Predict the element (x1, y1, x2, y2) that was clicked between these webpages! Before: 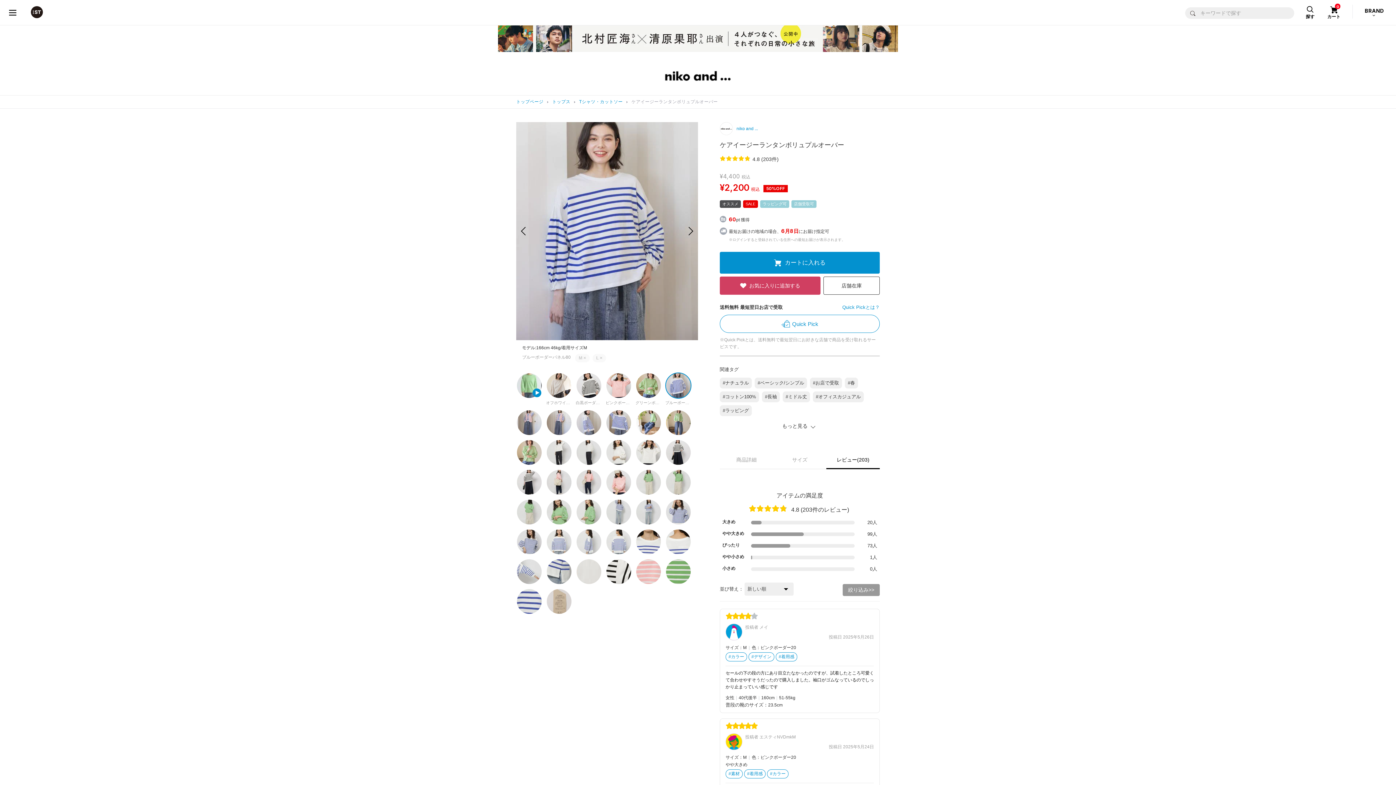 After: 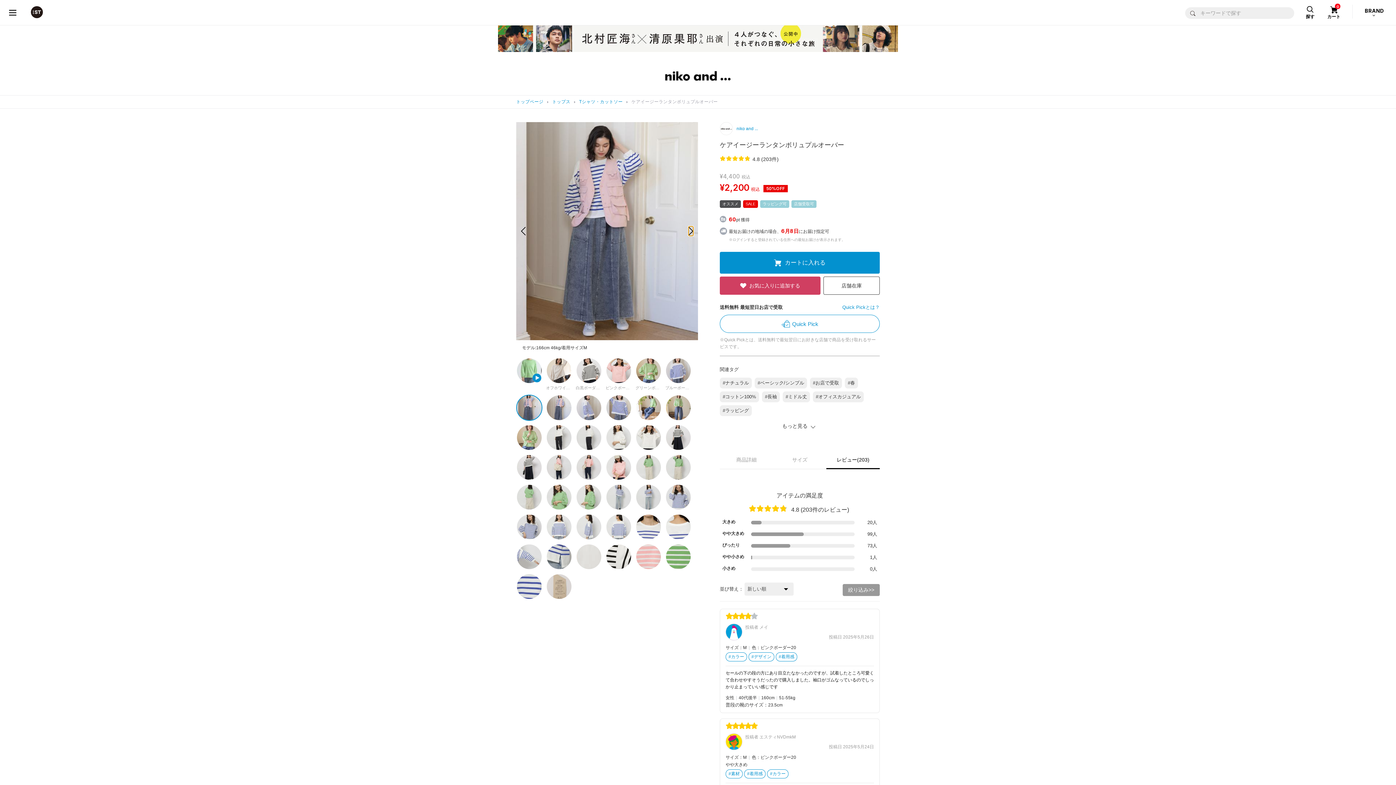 Action: bbox: (688, 226, 693, 236) label: Next slide